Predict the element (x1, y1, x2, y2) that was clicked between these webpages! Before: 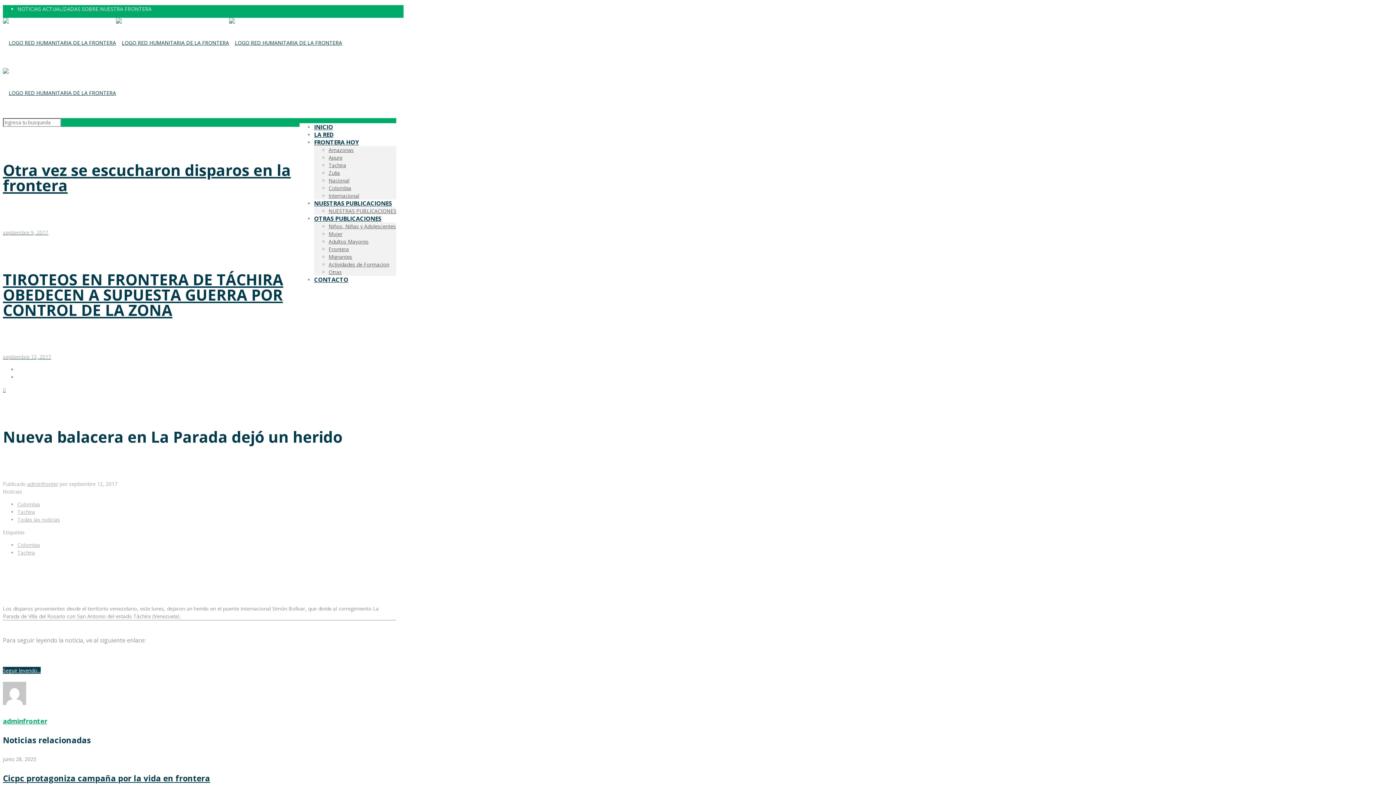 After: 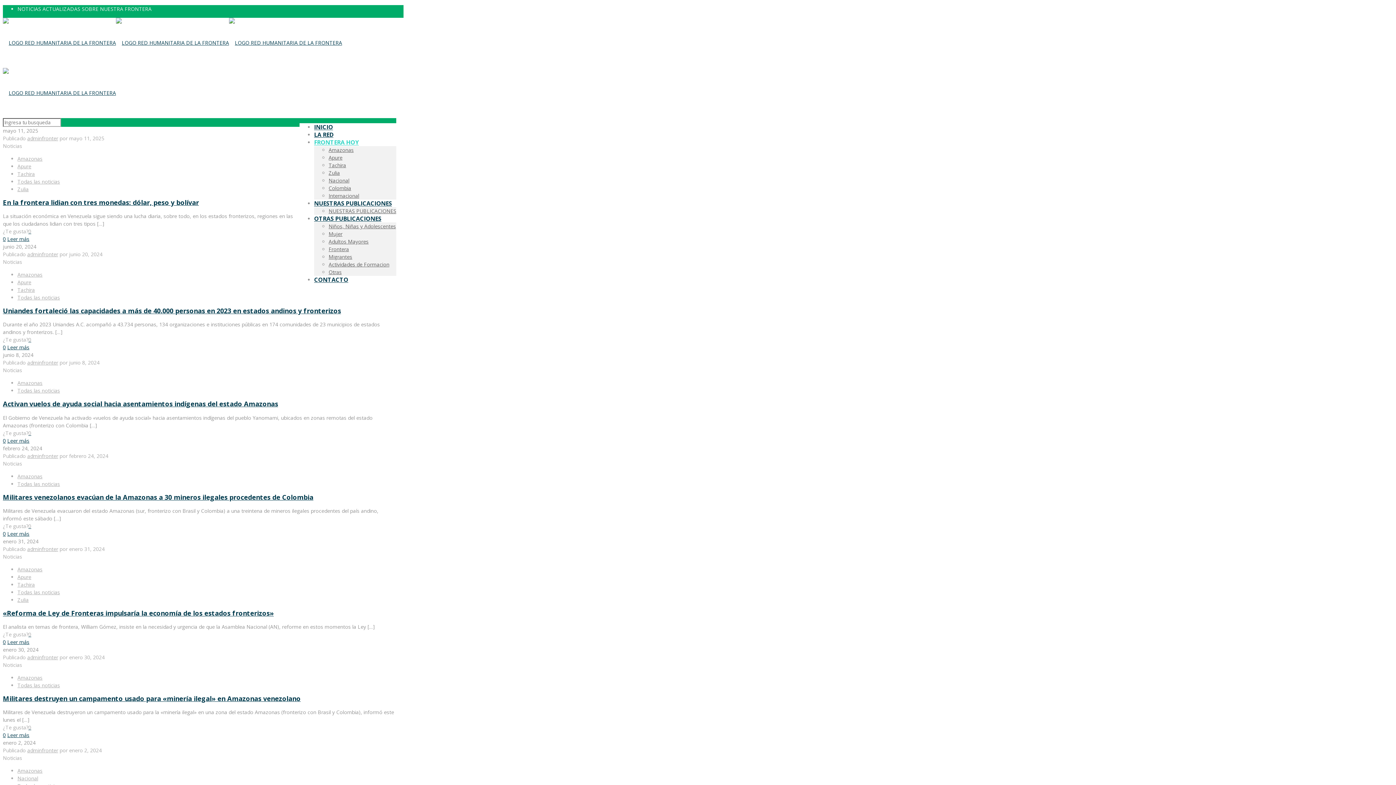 Action: bbox: (328, 146, 353, 153) label: Amazonas